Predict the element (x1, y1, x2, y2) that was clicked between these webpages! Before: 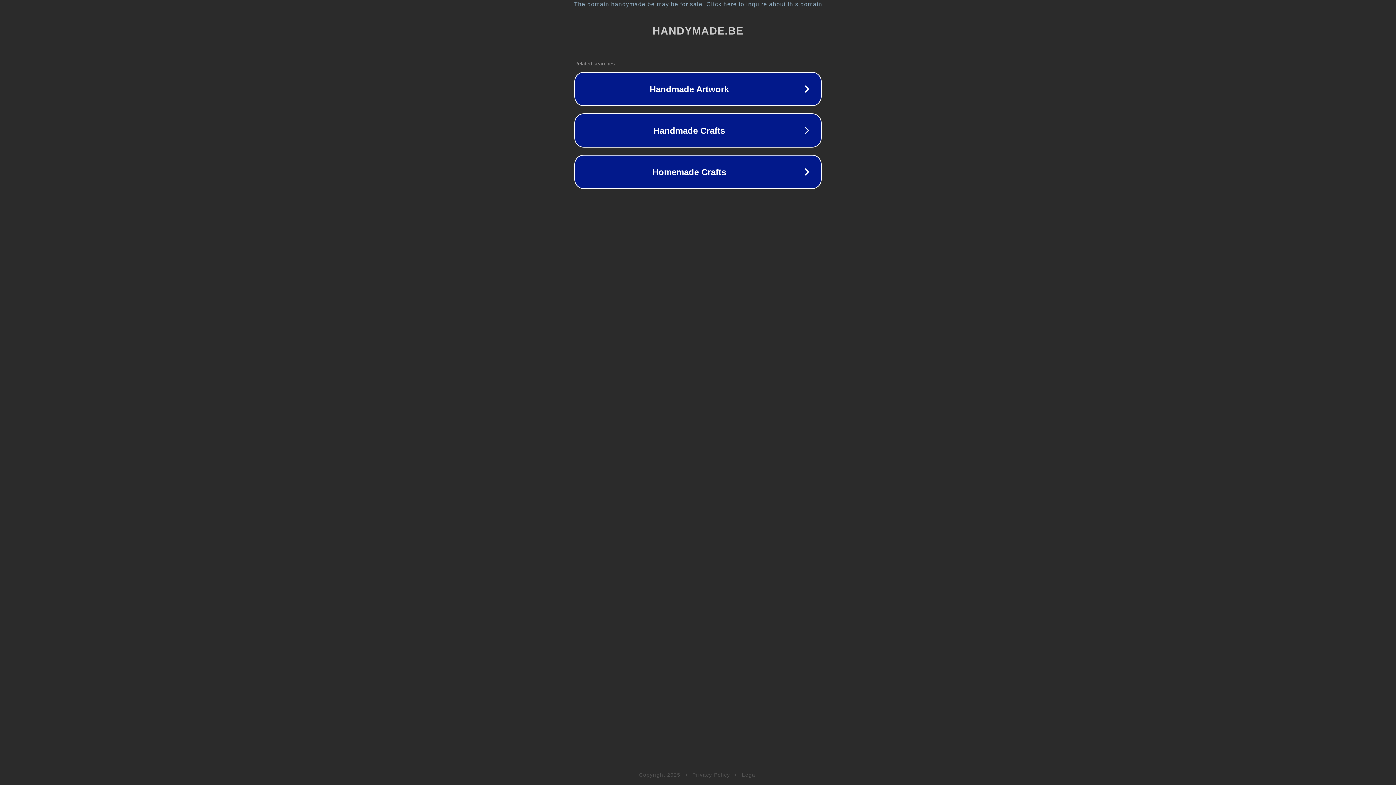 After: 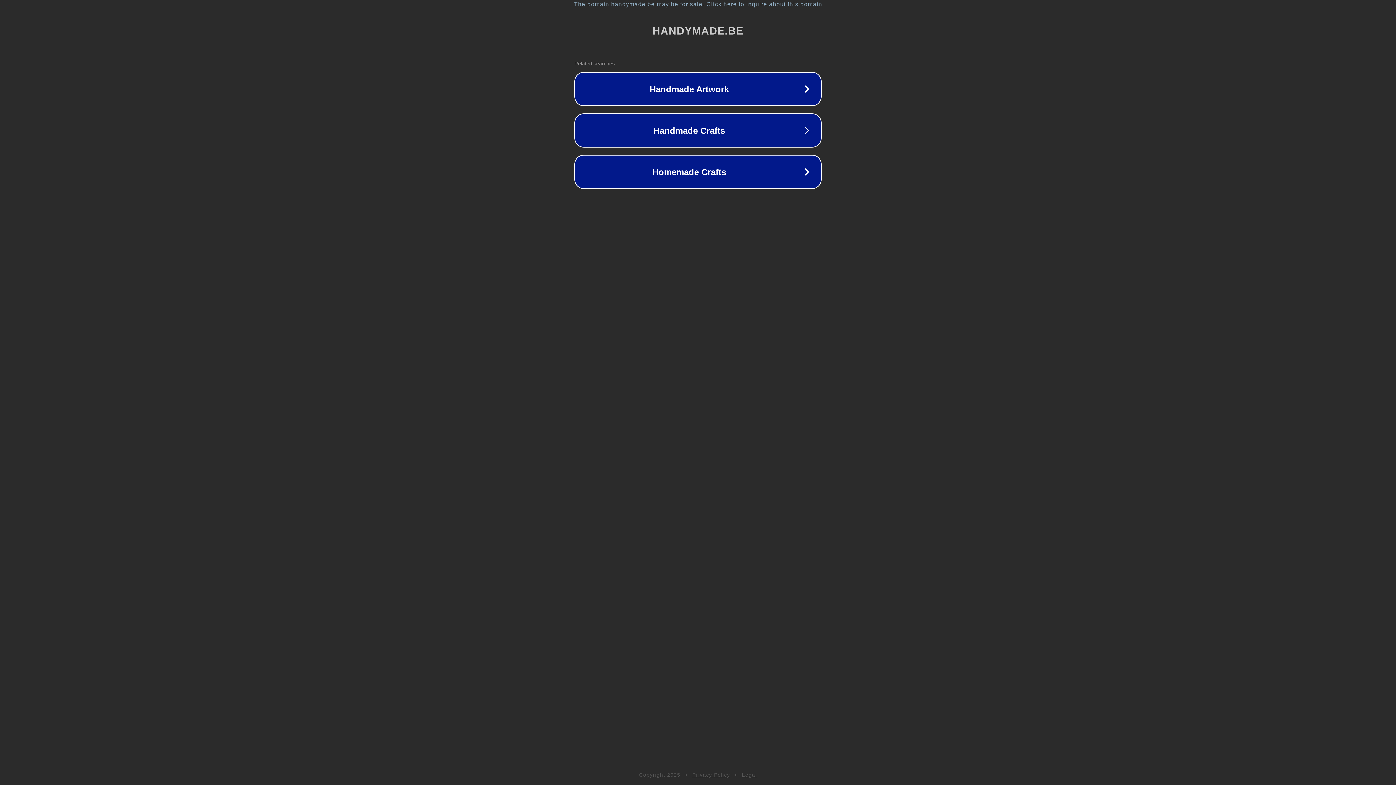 Action: bbox: (742, 772, 757, 778) label: Legal